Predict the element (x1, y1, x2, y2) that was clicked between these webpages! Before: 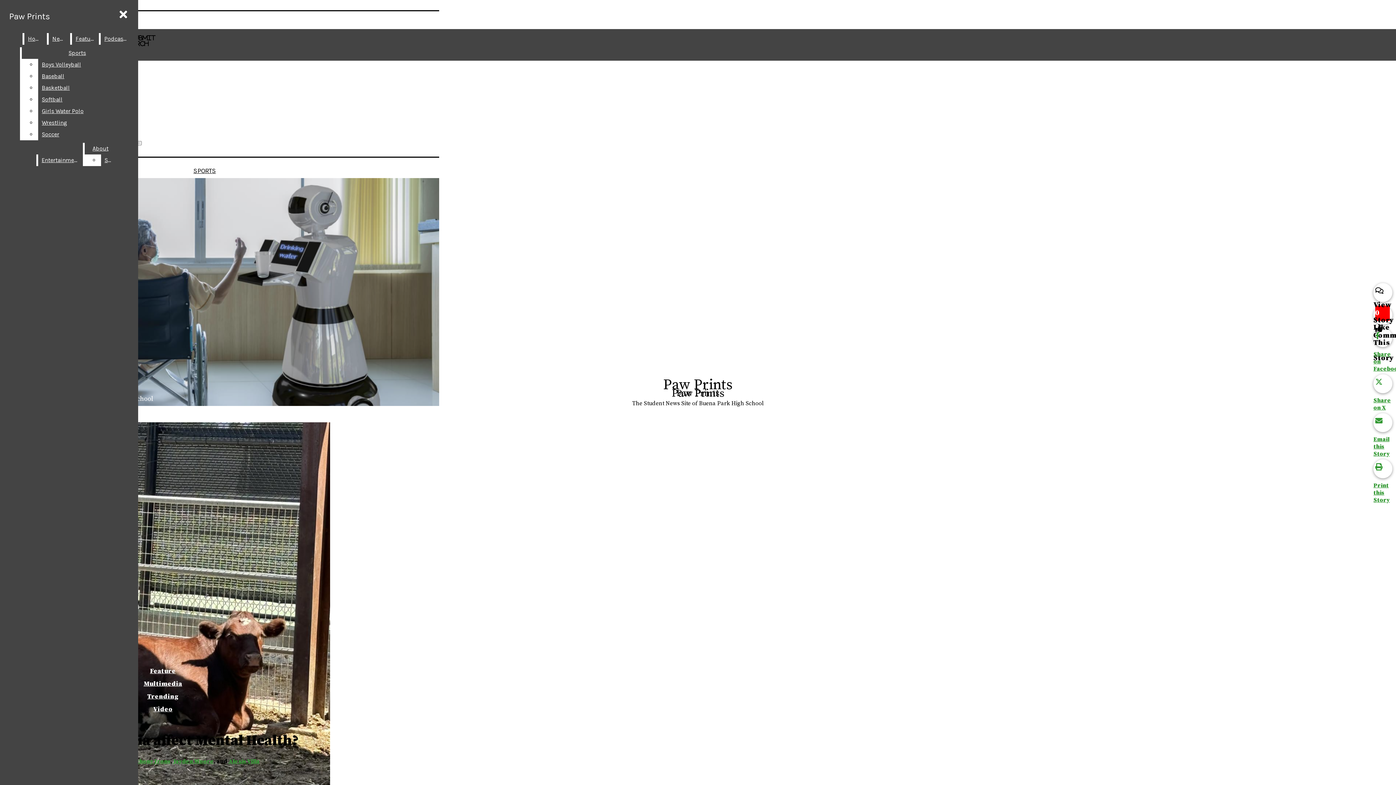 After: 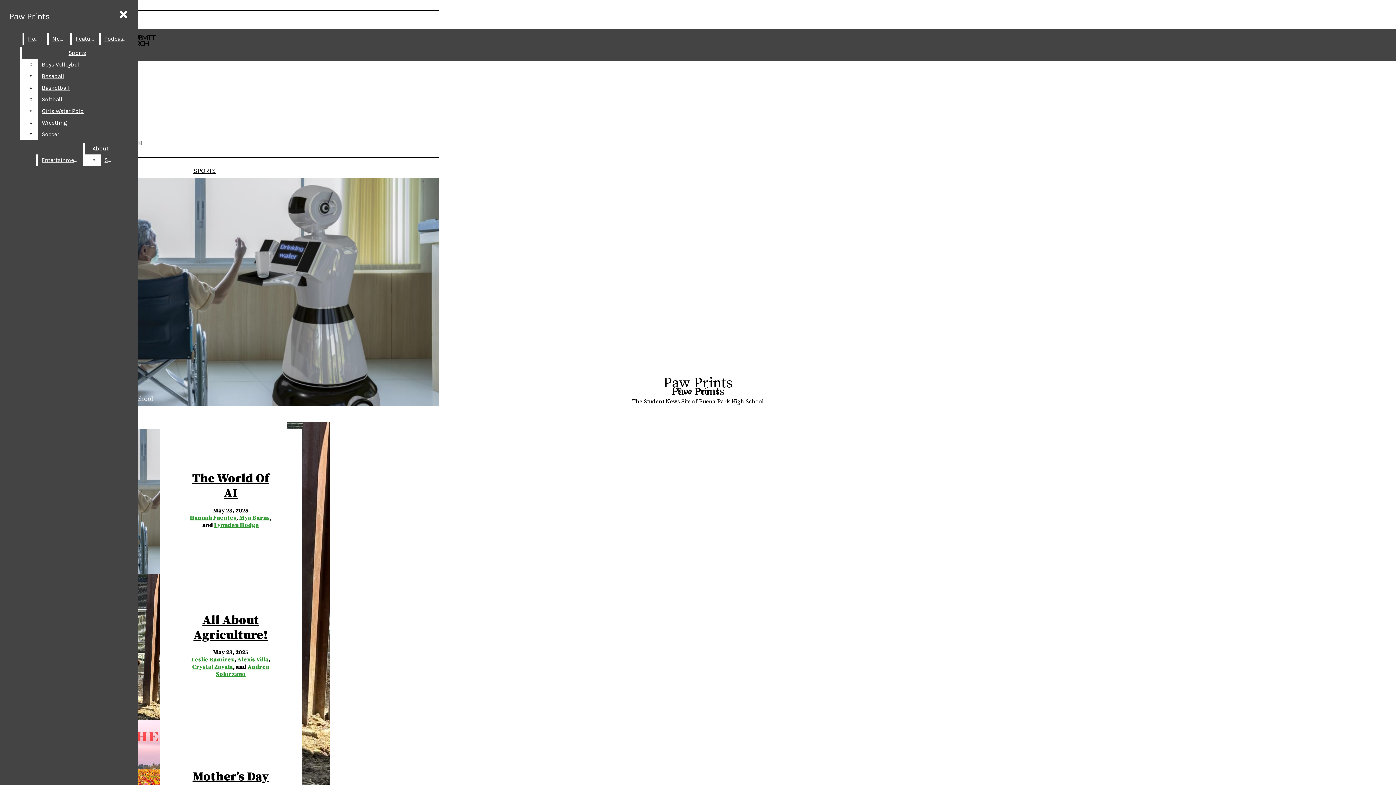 Action: bbox: (24, 33, 45, 44) label: Home